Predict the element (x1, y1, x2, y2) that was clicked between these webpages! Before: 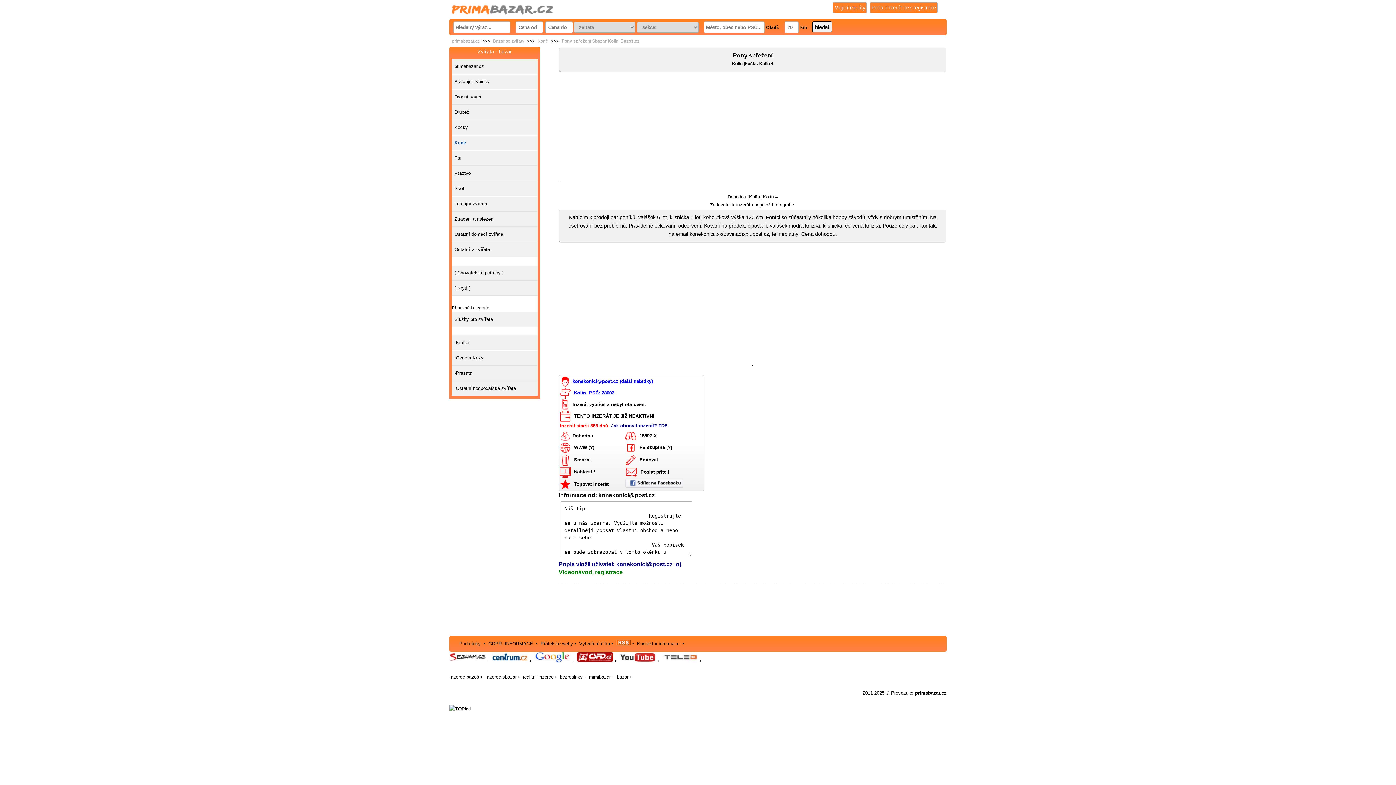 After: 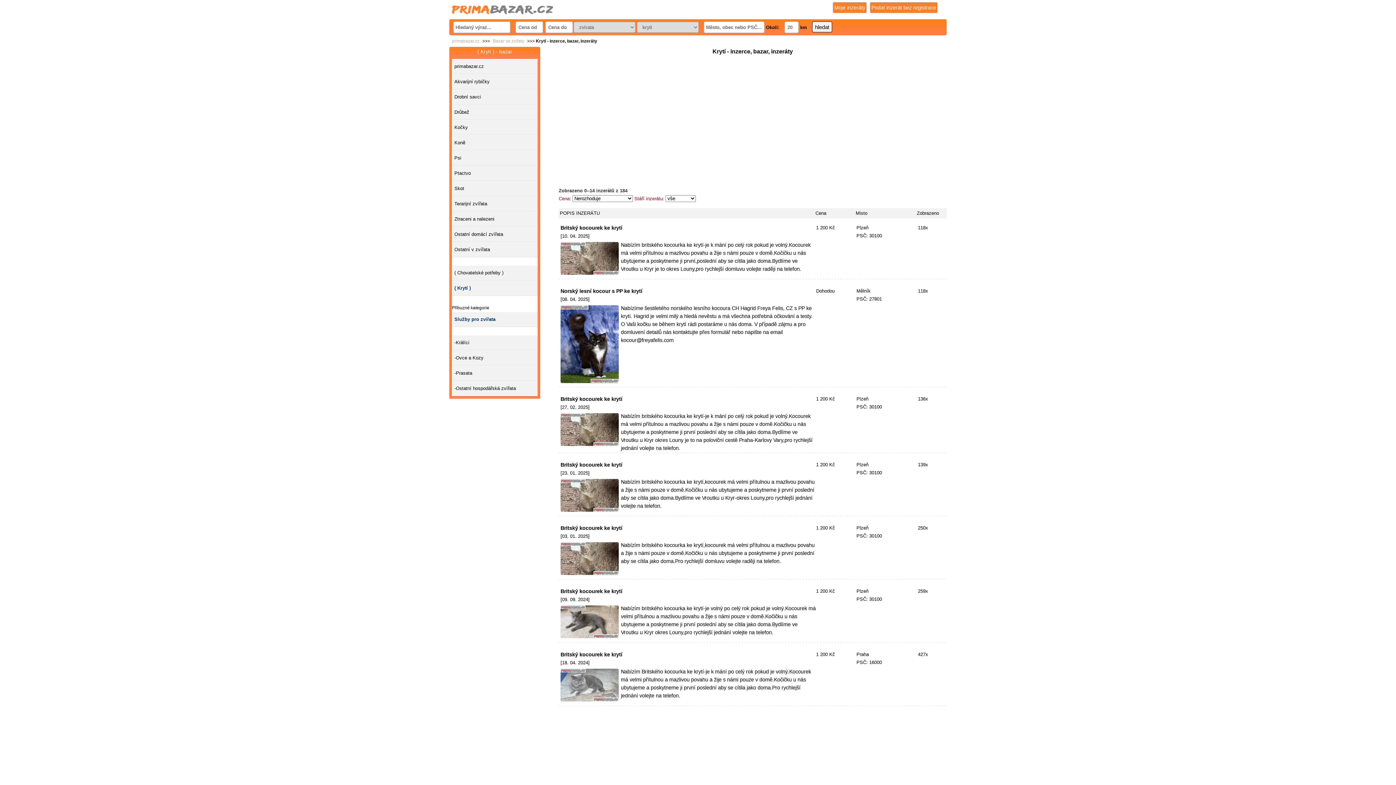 Action: label: ( Krytí ) bbox: (452, 280, 537, 296)